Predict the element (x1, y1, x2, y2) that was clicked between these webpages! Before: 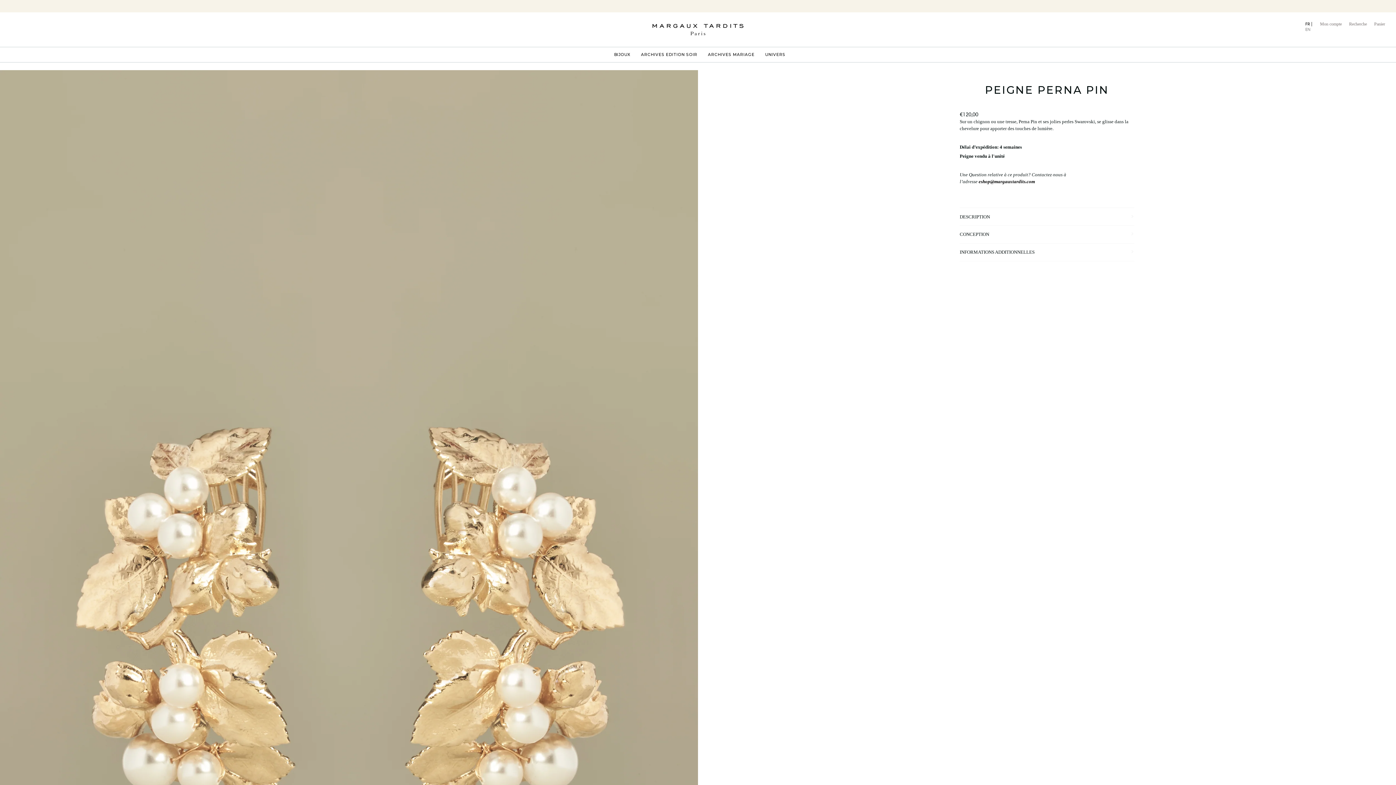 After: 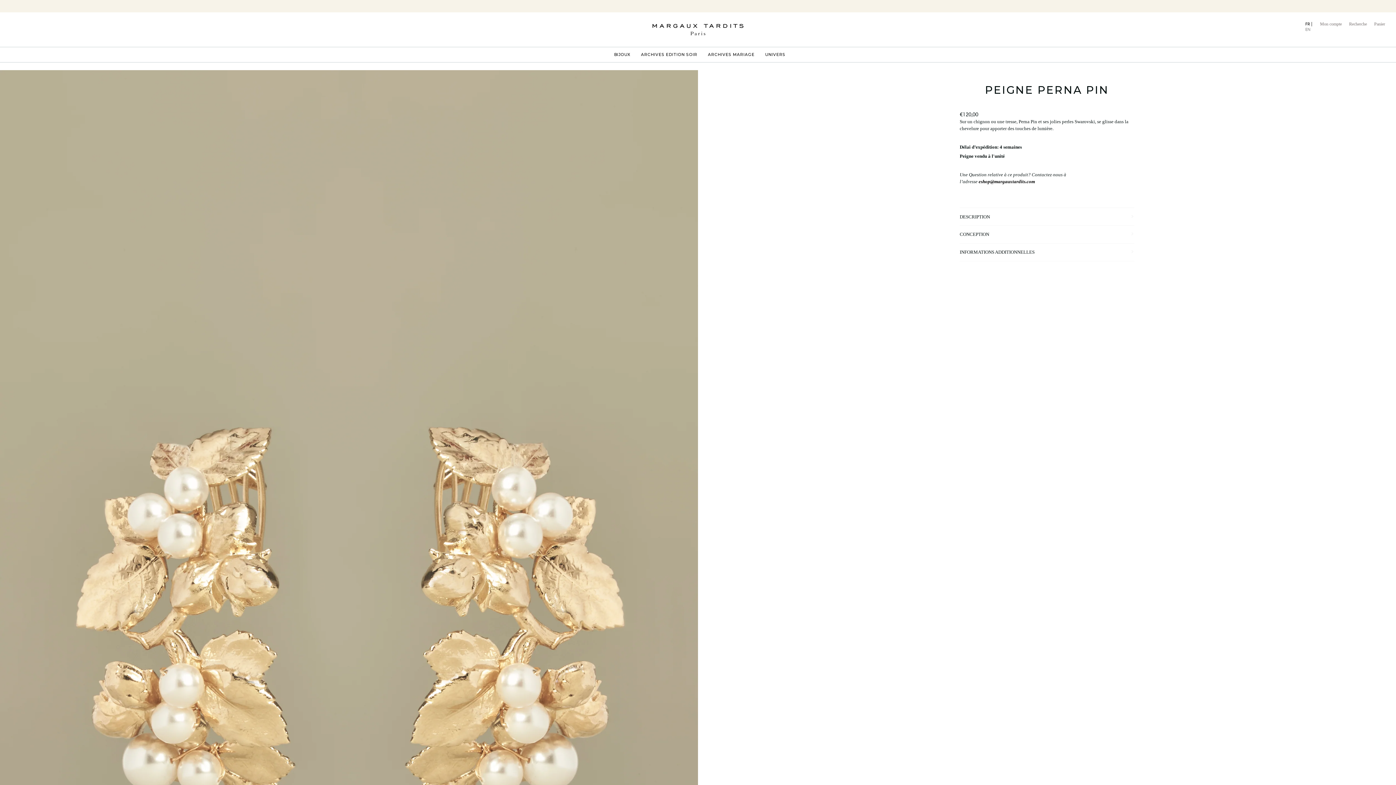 Action: label: UNIVERS bbox: (763, 49, 787, 60)